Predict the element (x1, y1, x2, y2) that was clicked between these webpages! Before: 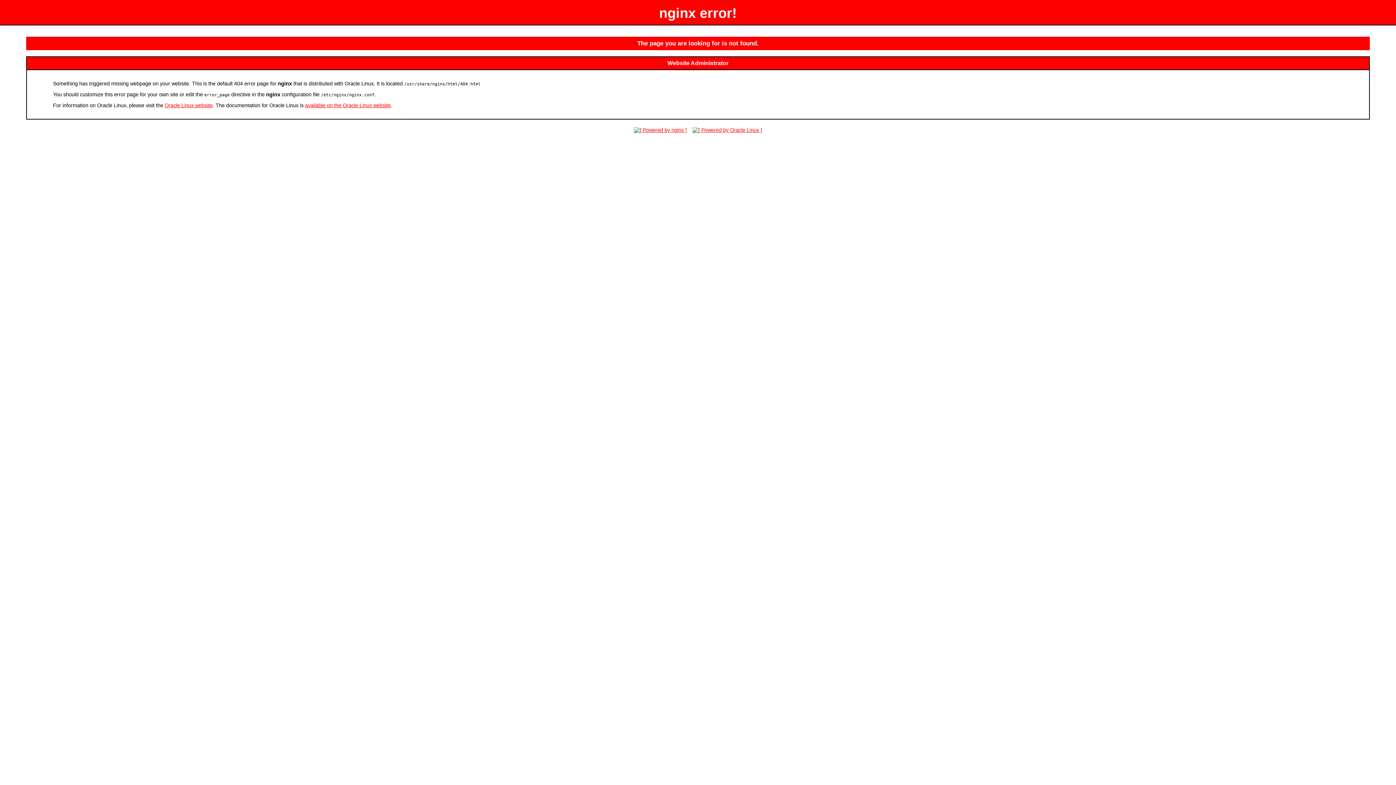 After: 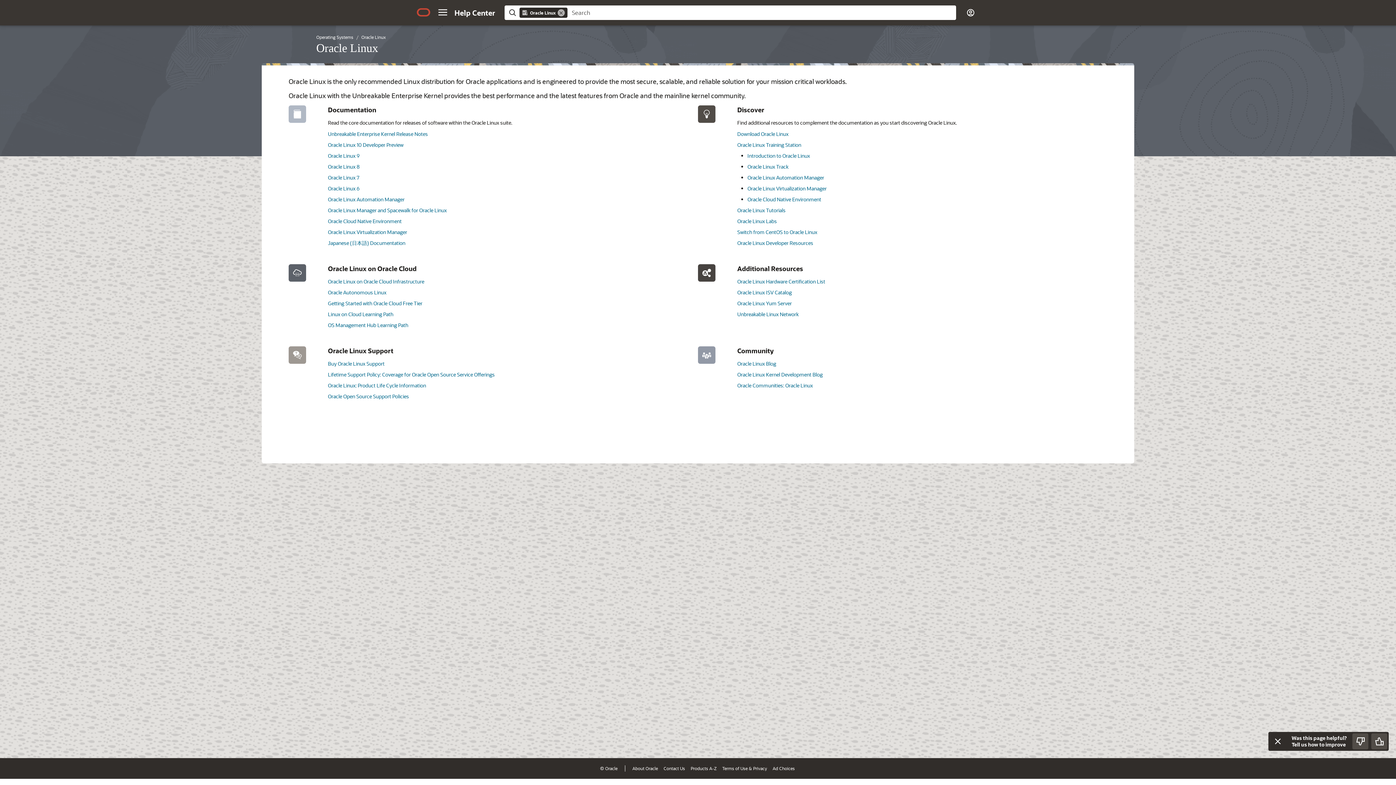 Action: label: available on the Oracle Linux website bbox: (305, 102, 390, 108)